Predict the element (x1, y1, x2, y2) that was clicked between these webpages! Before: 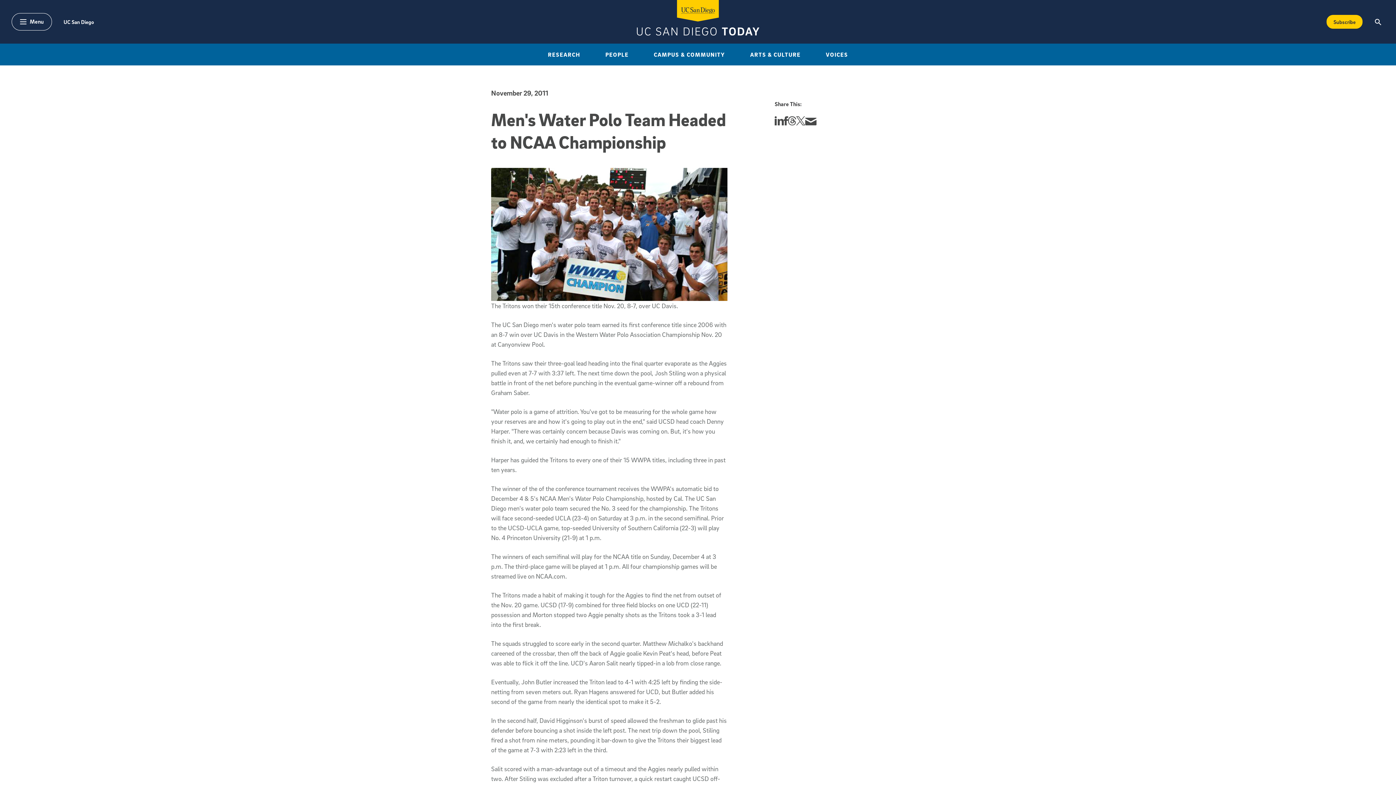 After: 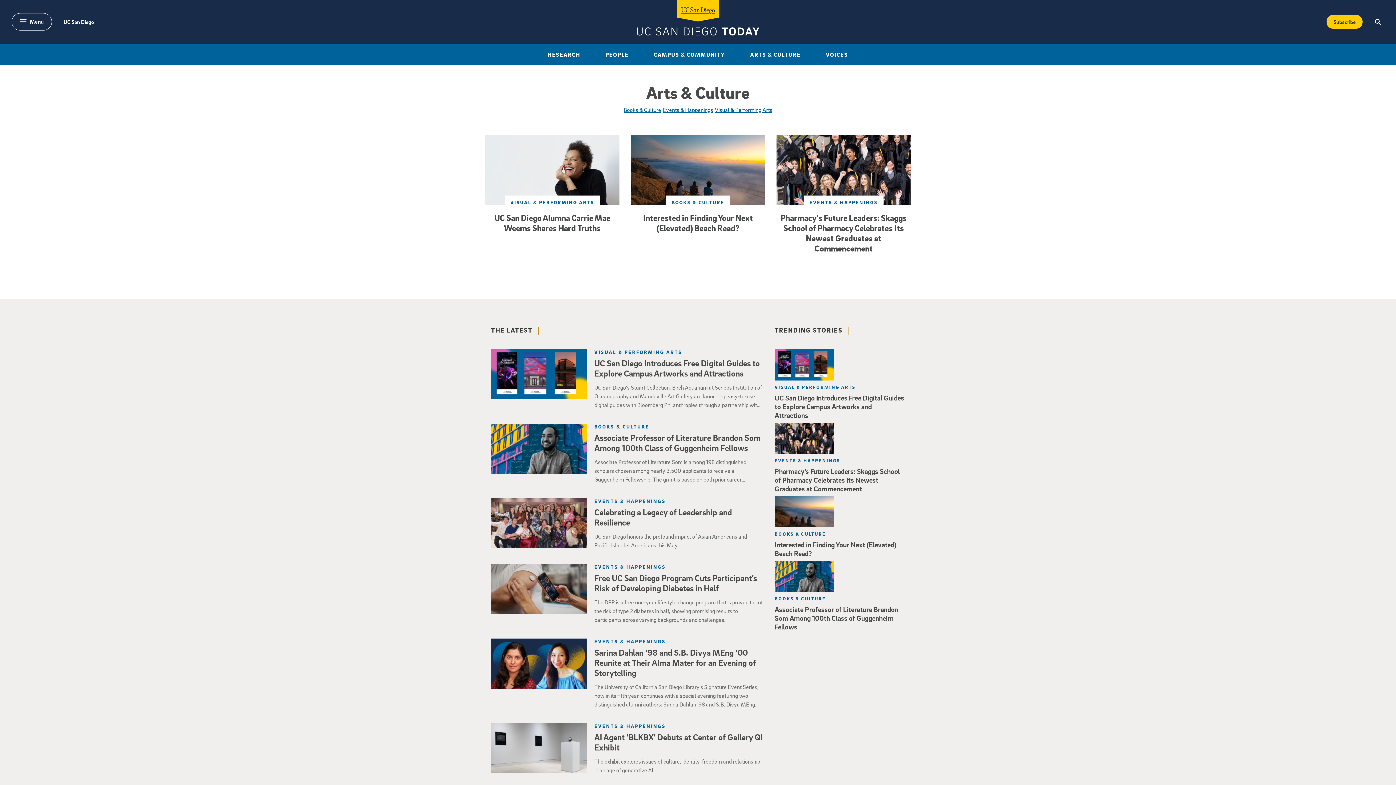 Action: bbox: (745, 48, 806, 60) label: ARTS & CULTURE